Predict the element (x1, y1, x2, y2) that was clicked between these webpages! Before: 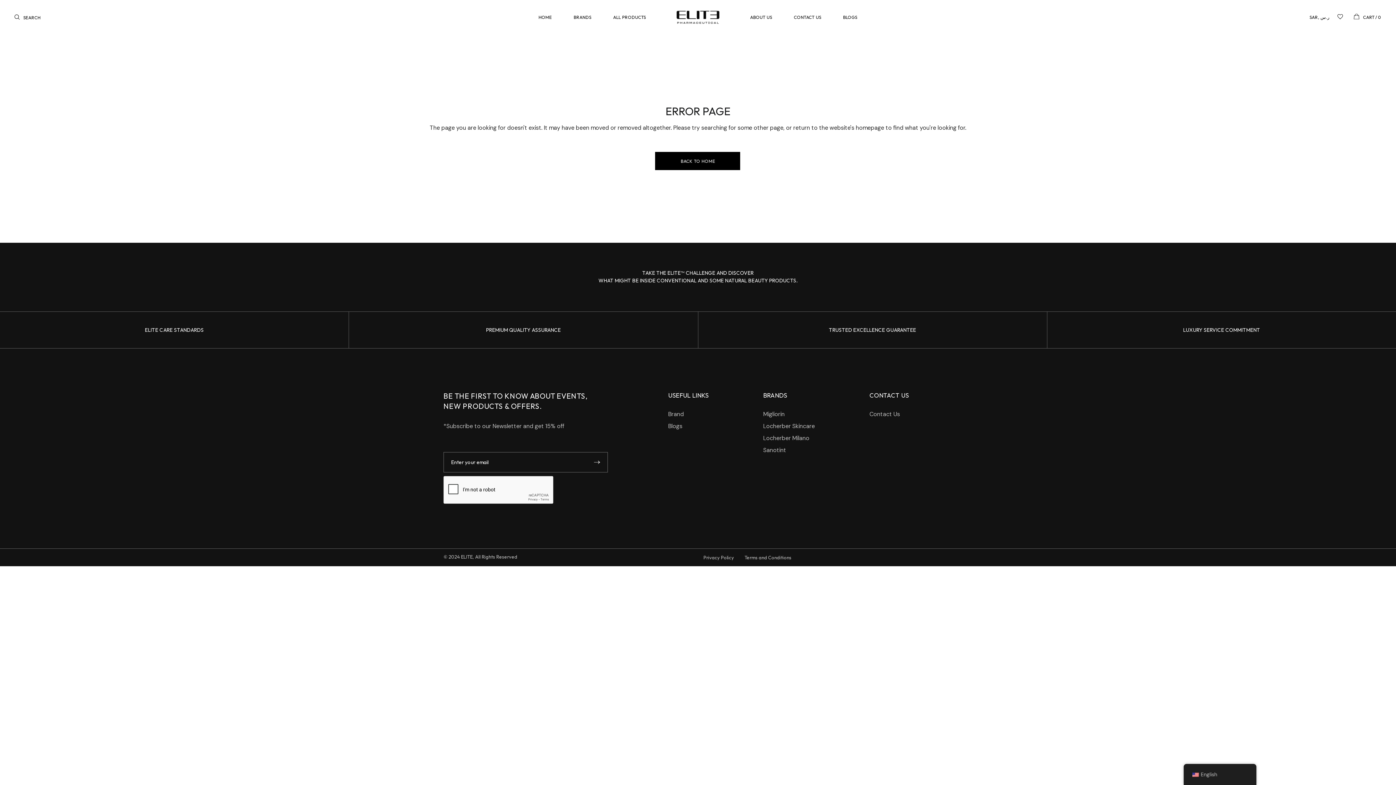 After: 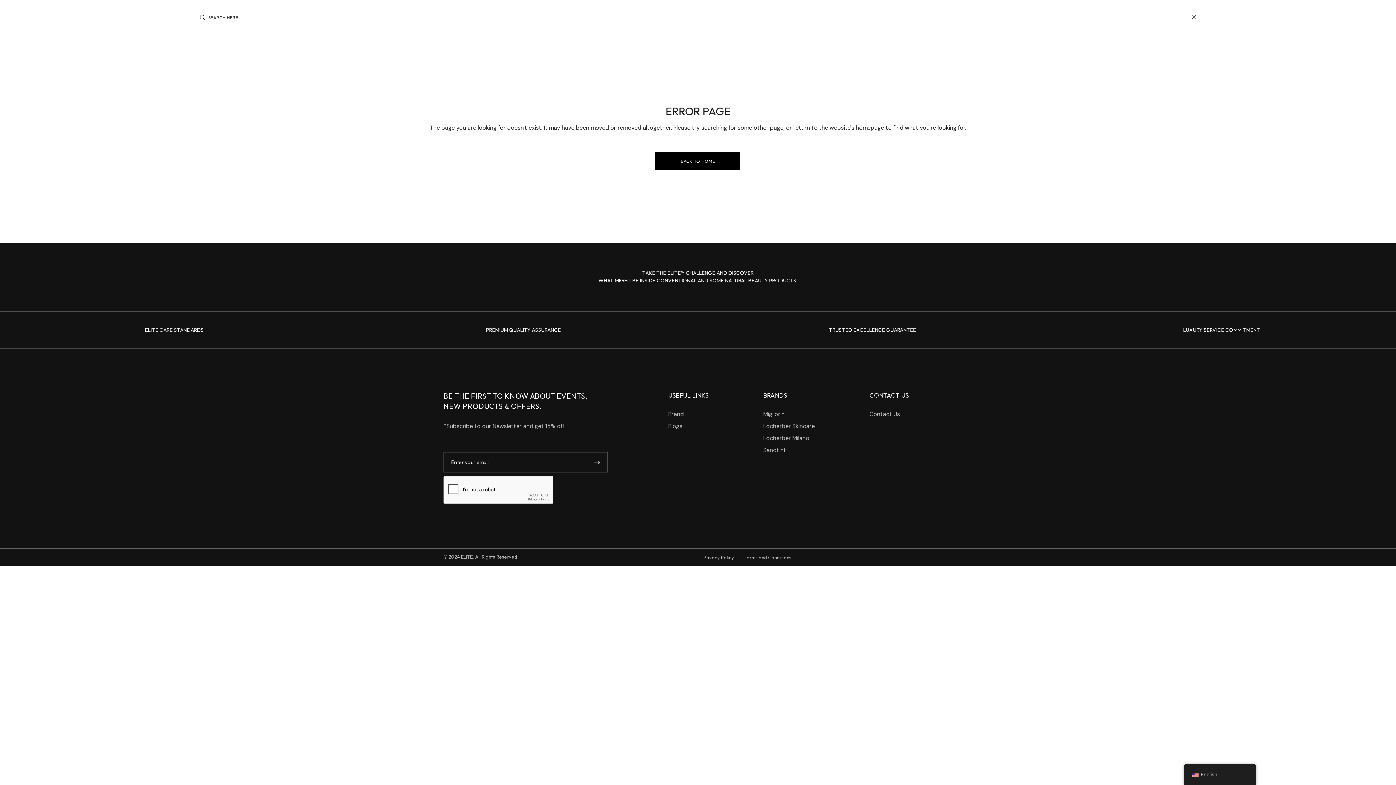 Action: label: SEARCH bbox: (14, 12, 40, 22)